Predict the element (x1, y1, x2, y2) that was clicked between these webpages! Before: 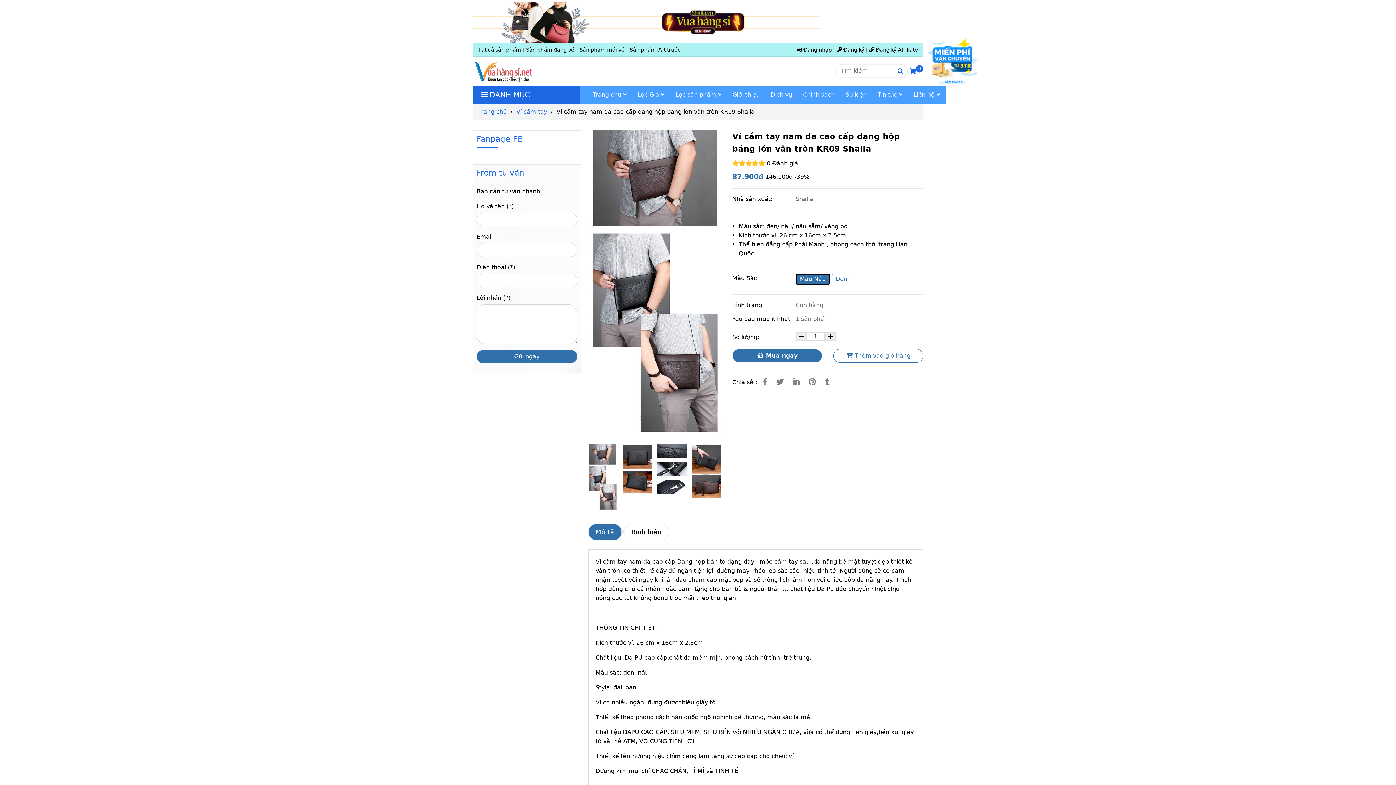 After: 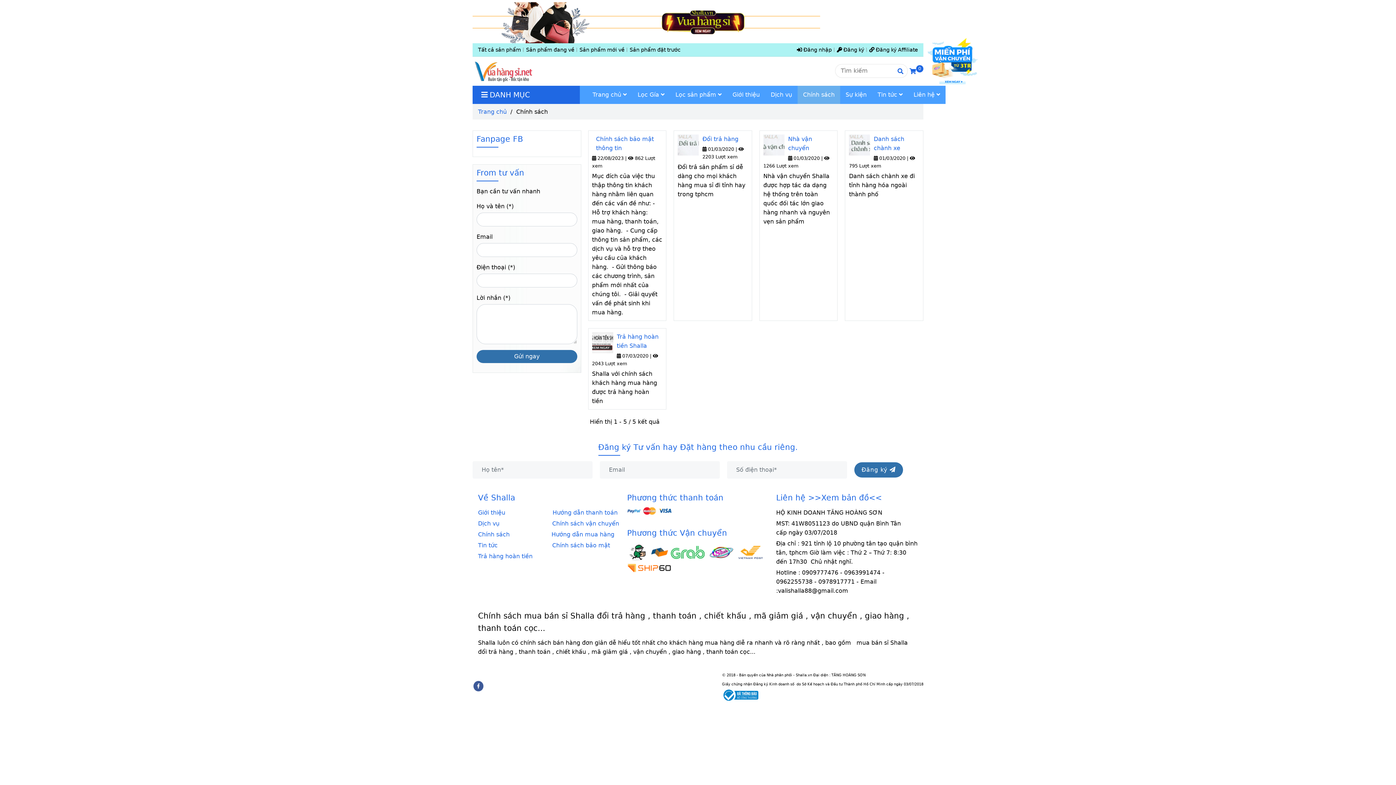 Action: bbox: (797, 85, 840, 103) label: Chính sách